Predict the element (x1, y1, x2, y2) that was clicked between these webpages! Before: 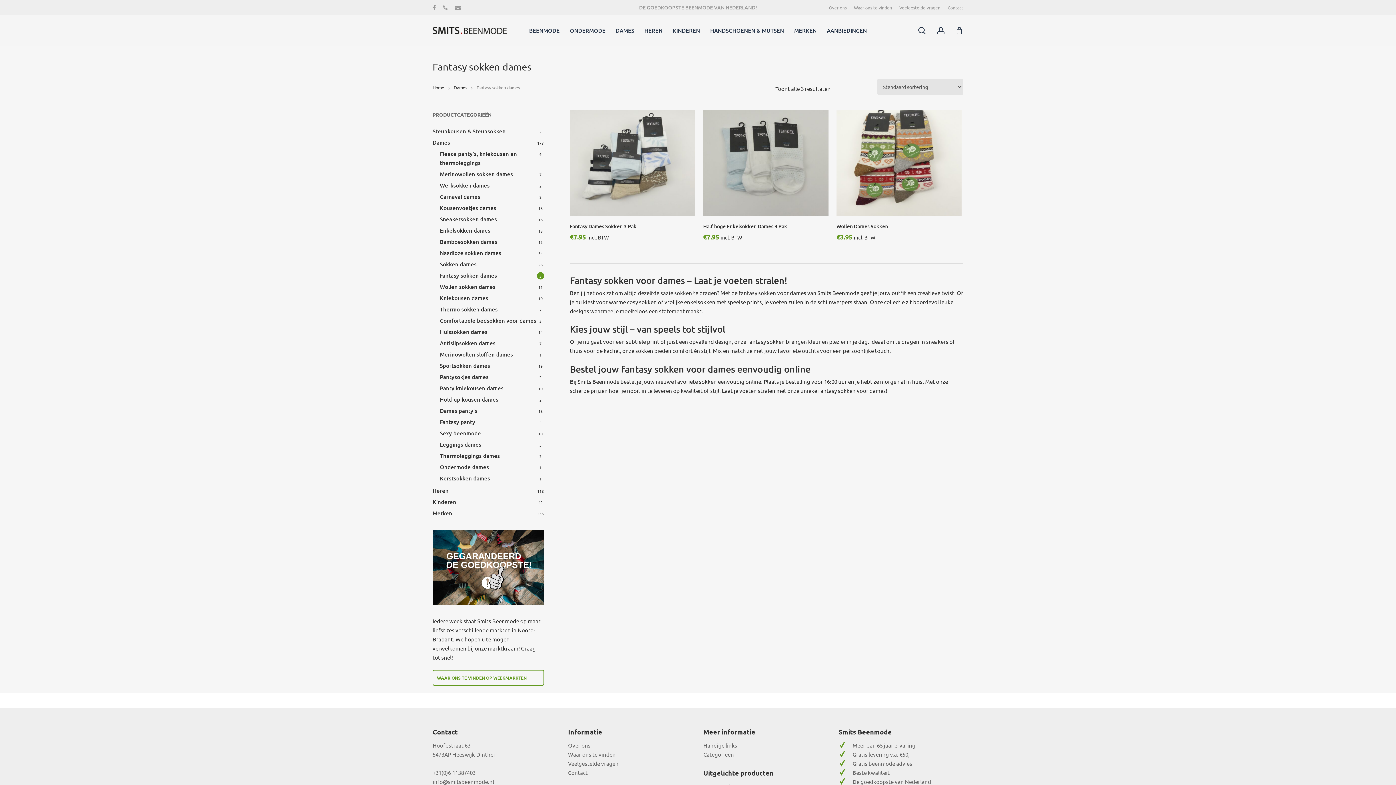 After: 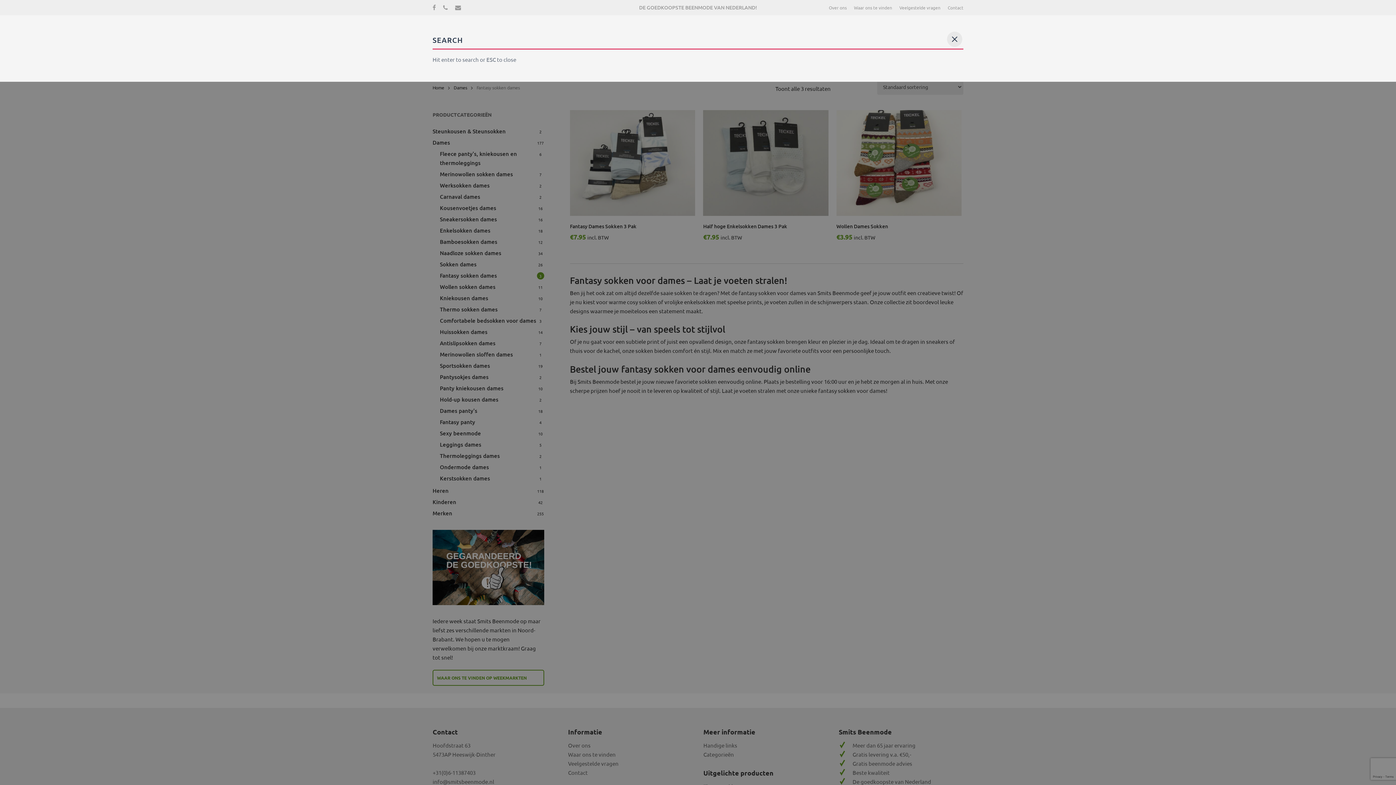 Action: label: search bbox: (917, 26, 926, 34)